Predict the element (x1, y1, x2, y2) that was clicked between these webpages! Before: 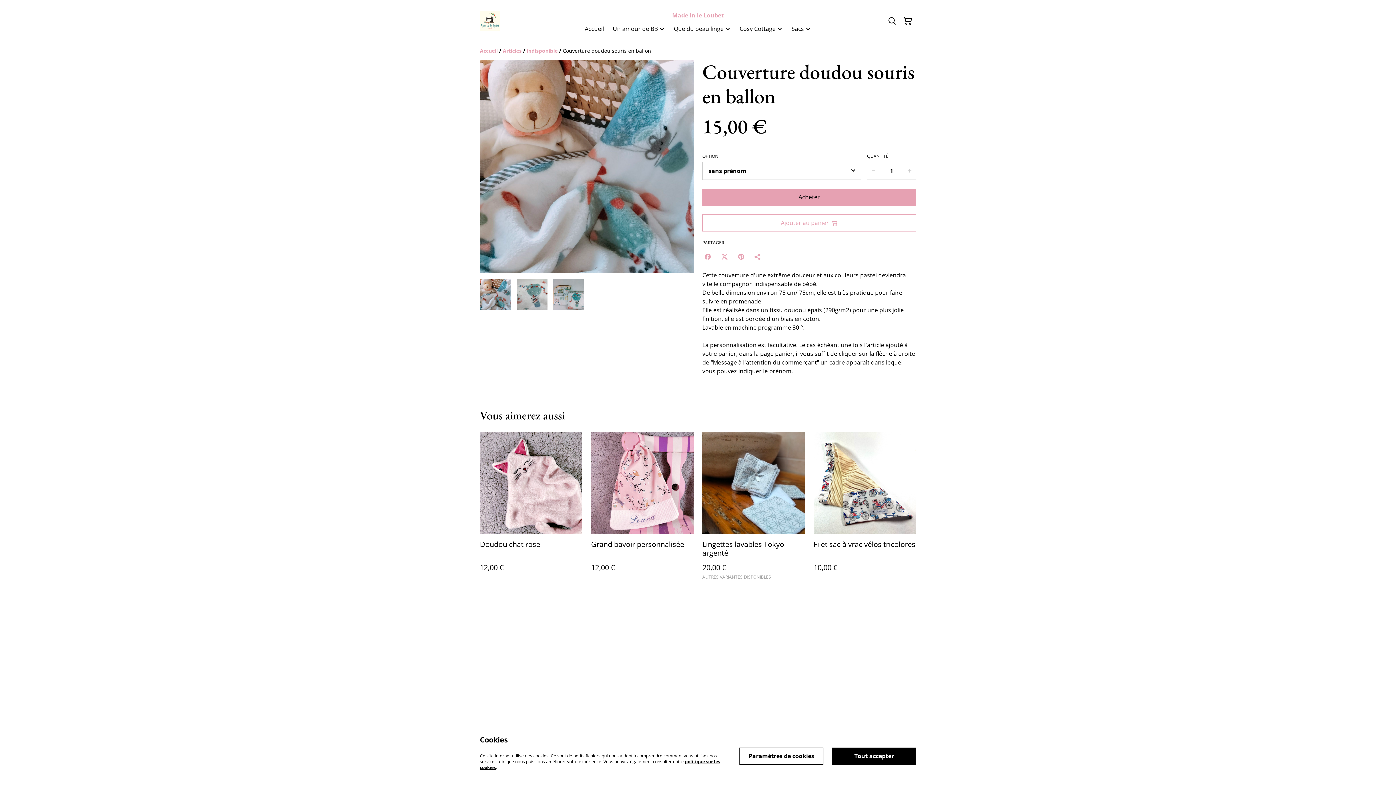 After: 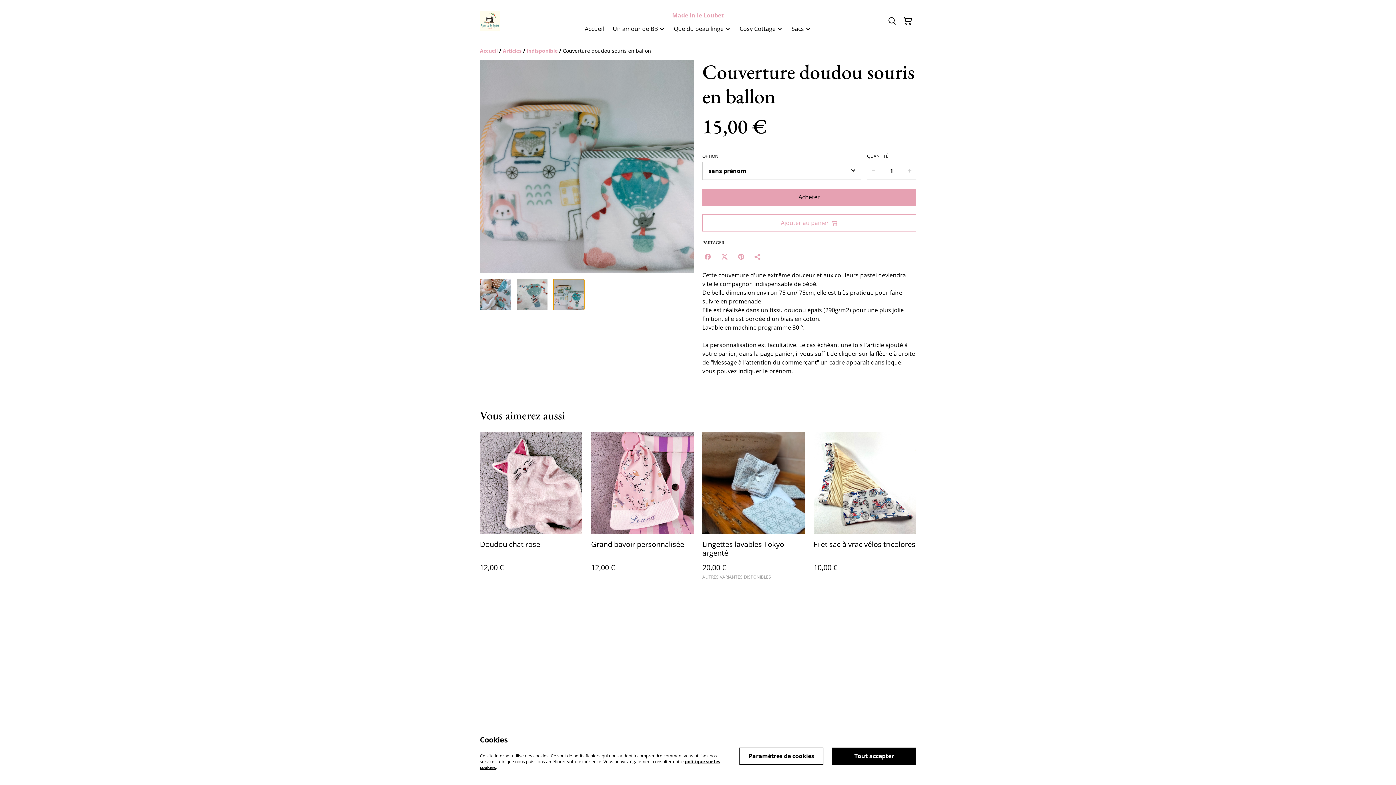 Action: label: Go to slide 3 bbox: (553, 279, 584, 310)